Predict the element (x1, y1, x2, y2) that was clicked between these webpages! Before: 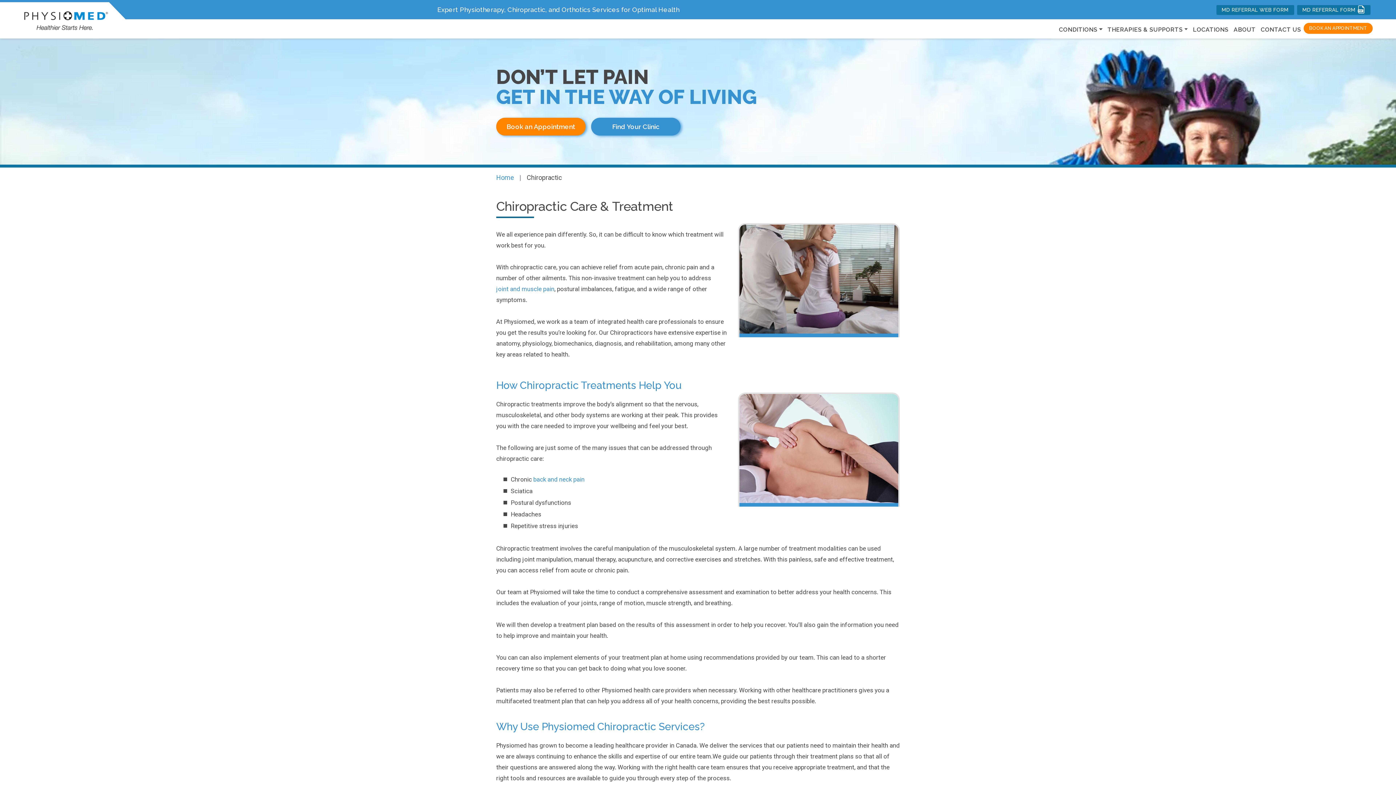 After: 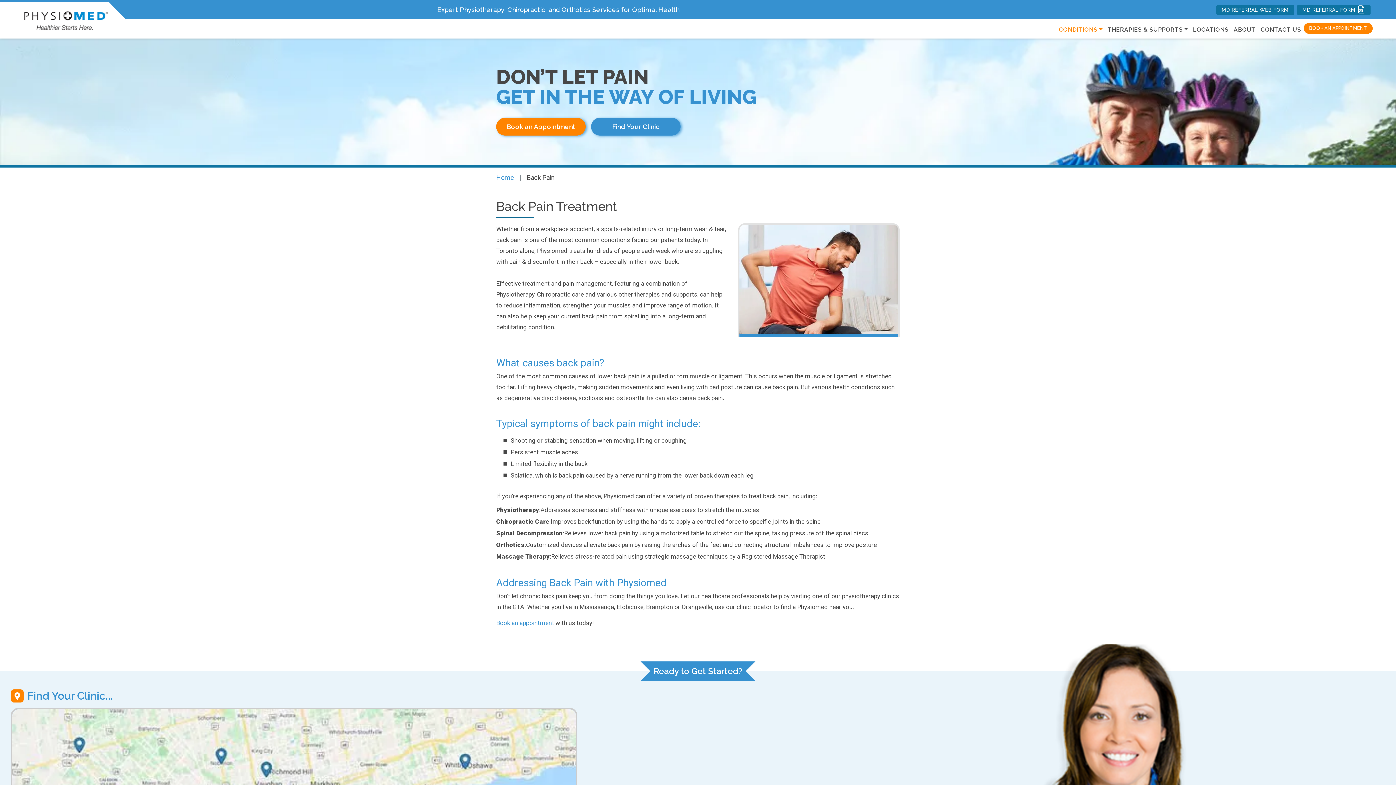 Action: bbox: (533, 474, 584, 485) label: back and neck pain